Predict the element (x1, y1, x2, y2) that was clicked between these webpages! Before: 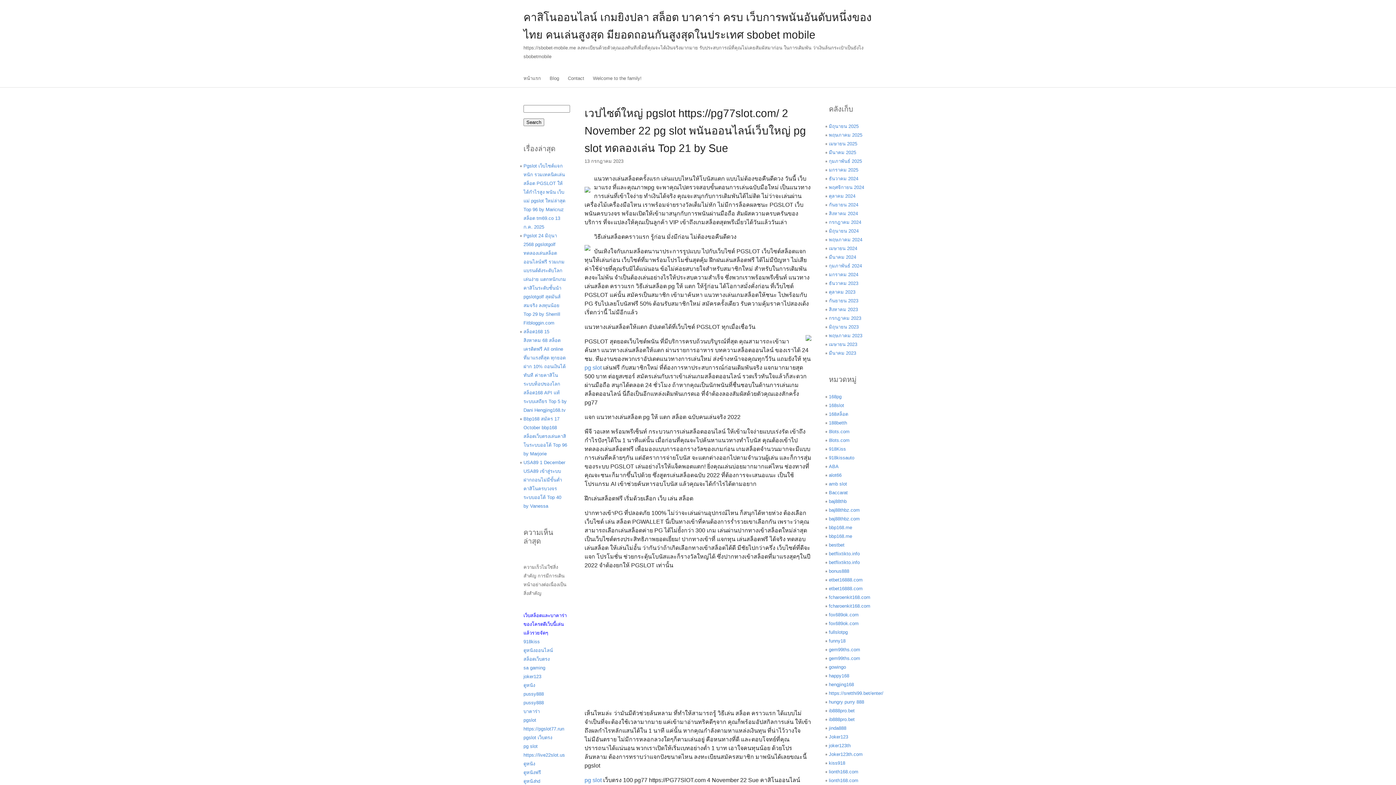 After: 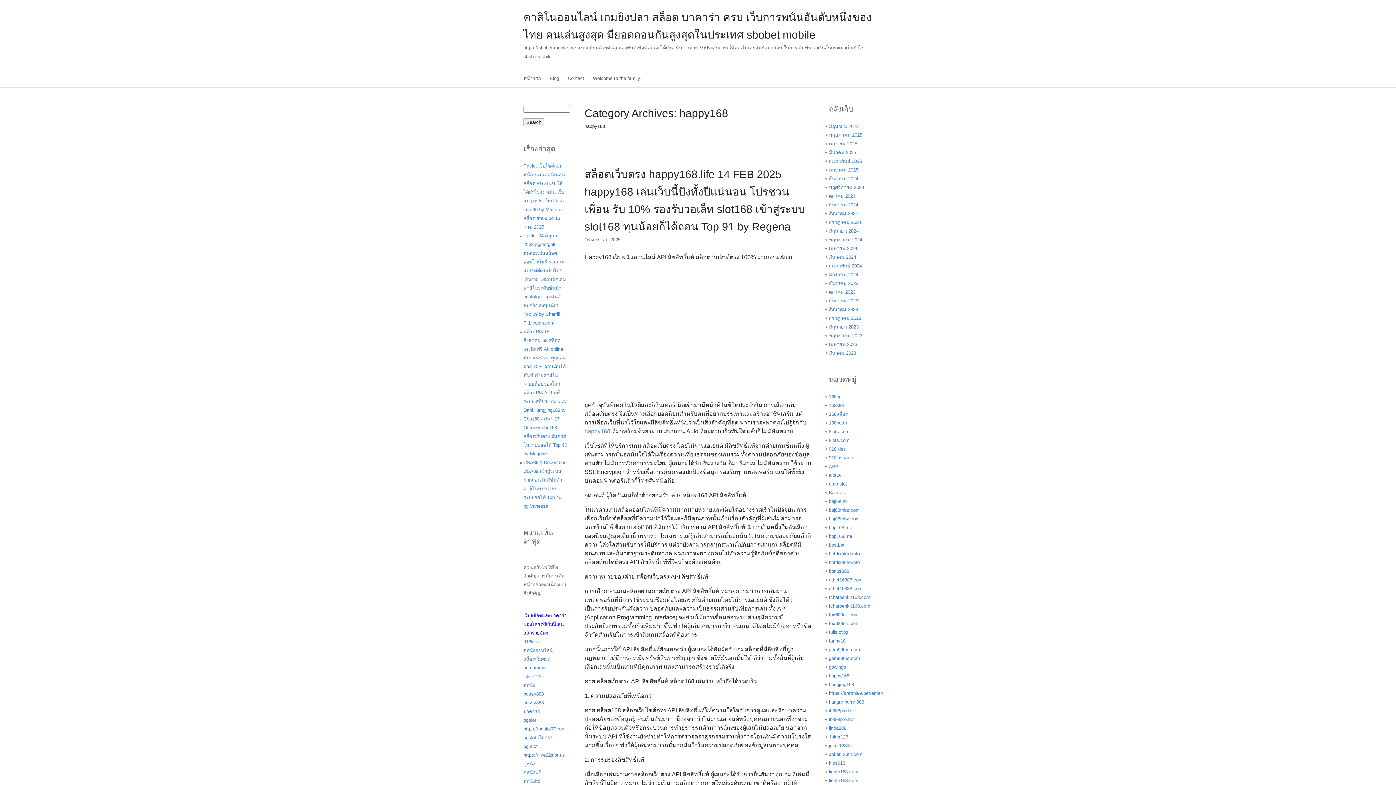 Action: bbox: (829, 673, 849, 678) label: happy168